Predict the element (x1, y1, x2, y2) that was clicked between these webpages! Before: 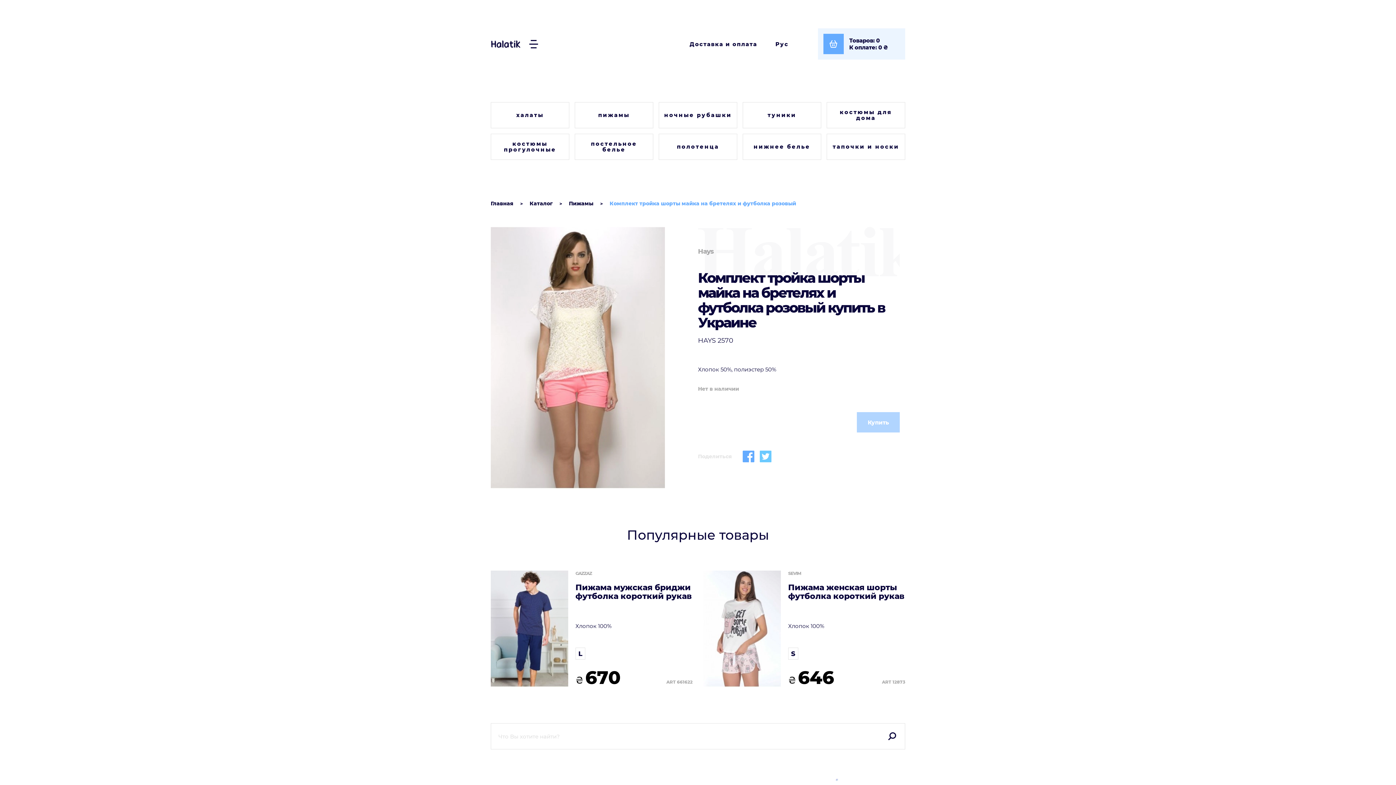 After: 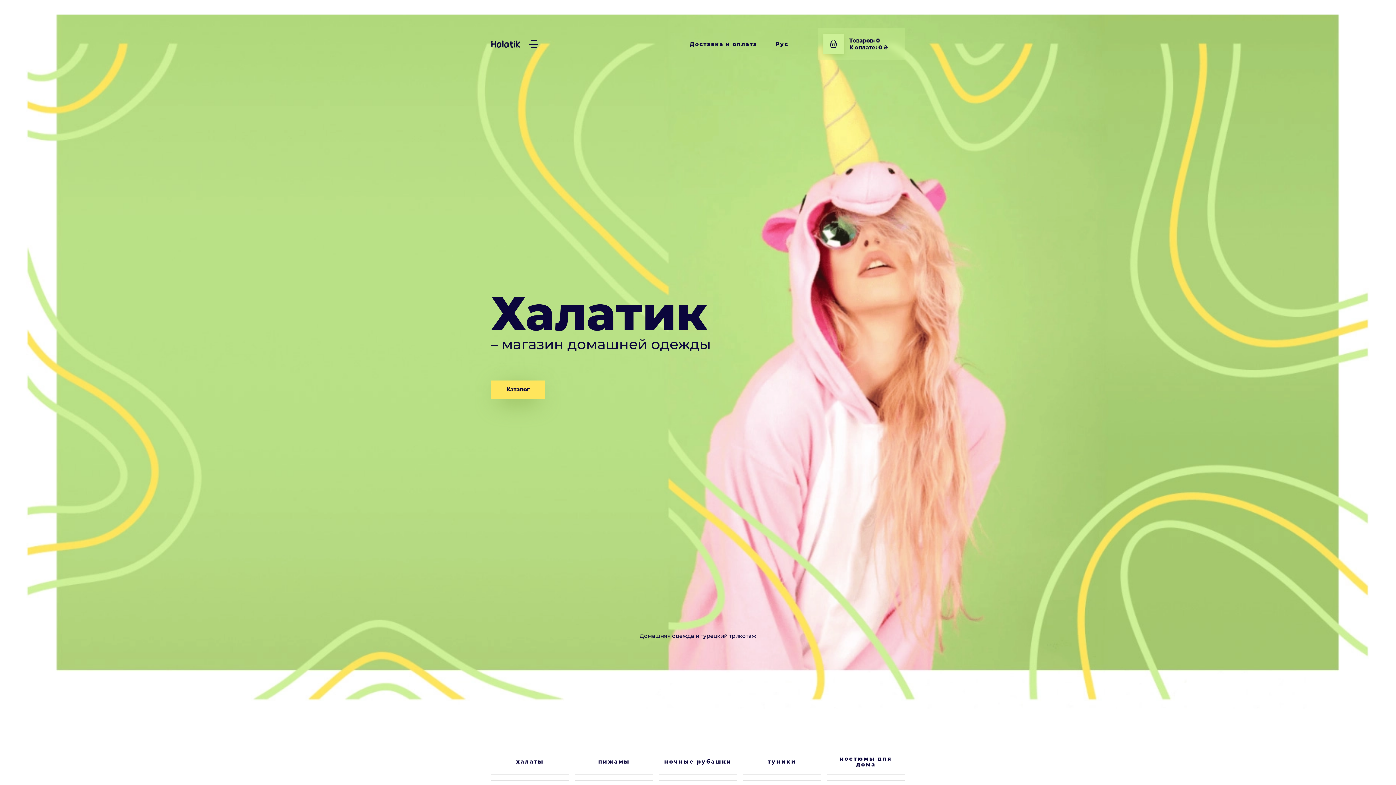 Action: bbox: (490, 39, 520, 47)